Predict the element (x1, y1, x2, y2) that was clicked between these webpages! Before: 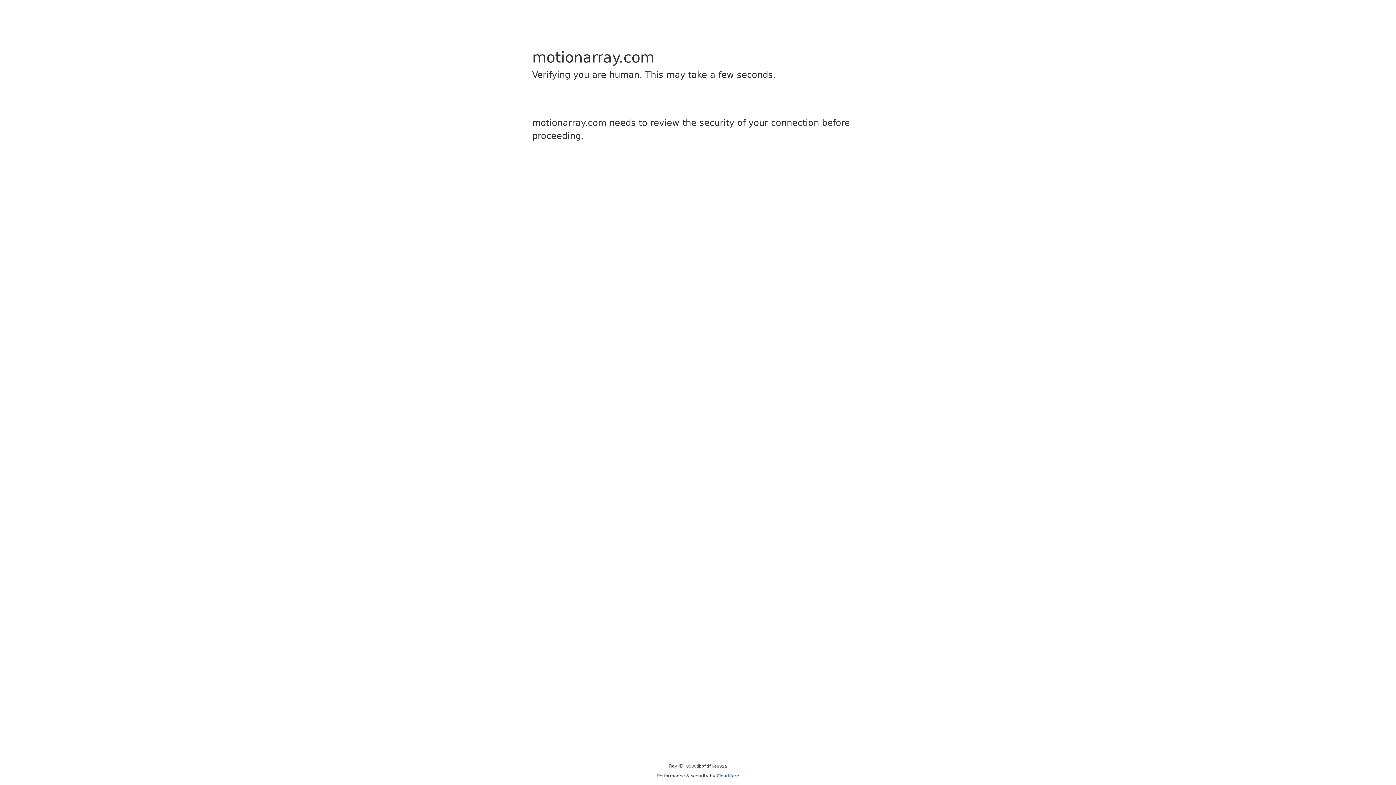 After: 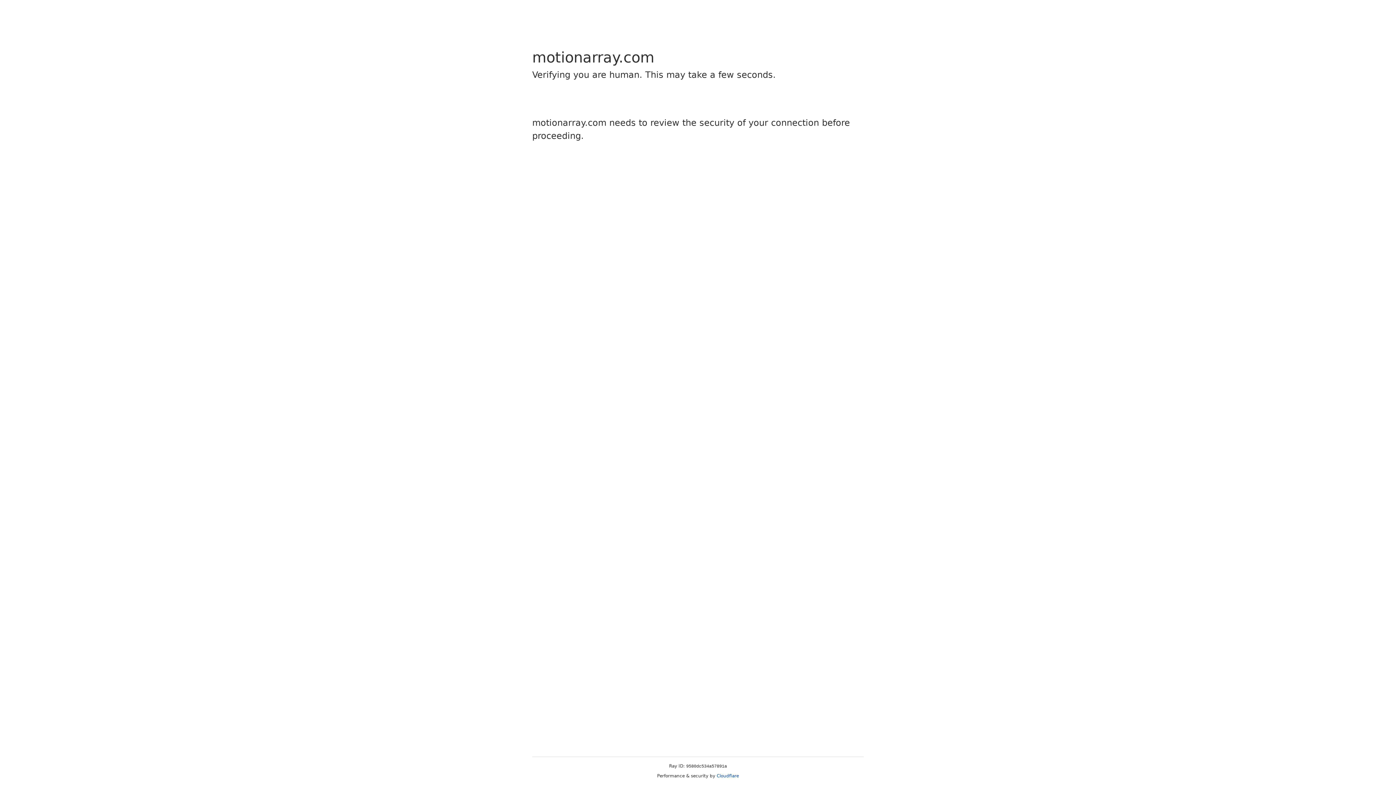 Action: label: Cloudflare bbox: (716, 773, 739, 778)